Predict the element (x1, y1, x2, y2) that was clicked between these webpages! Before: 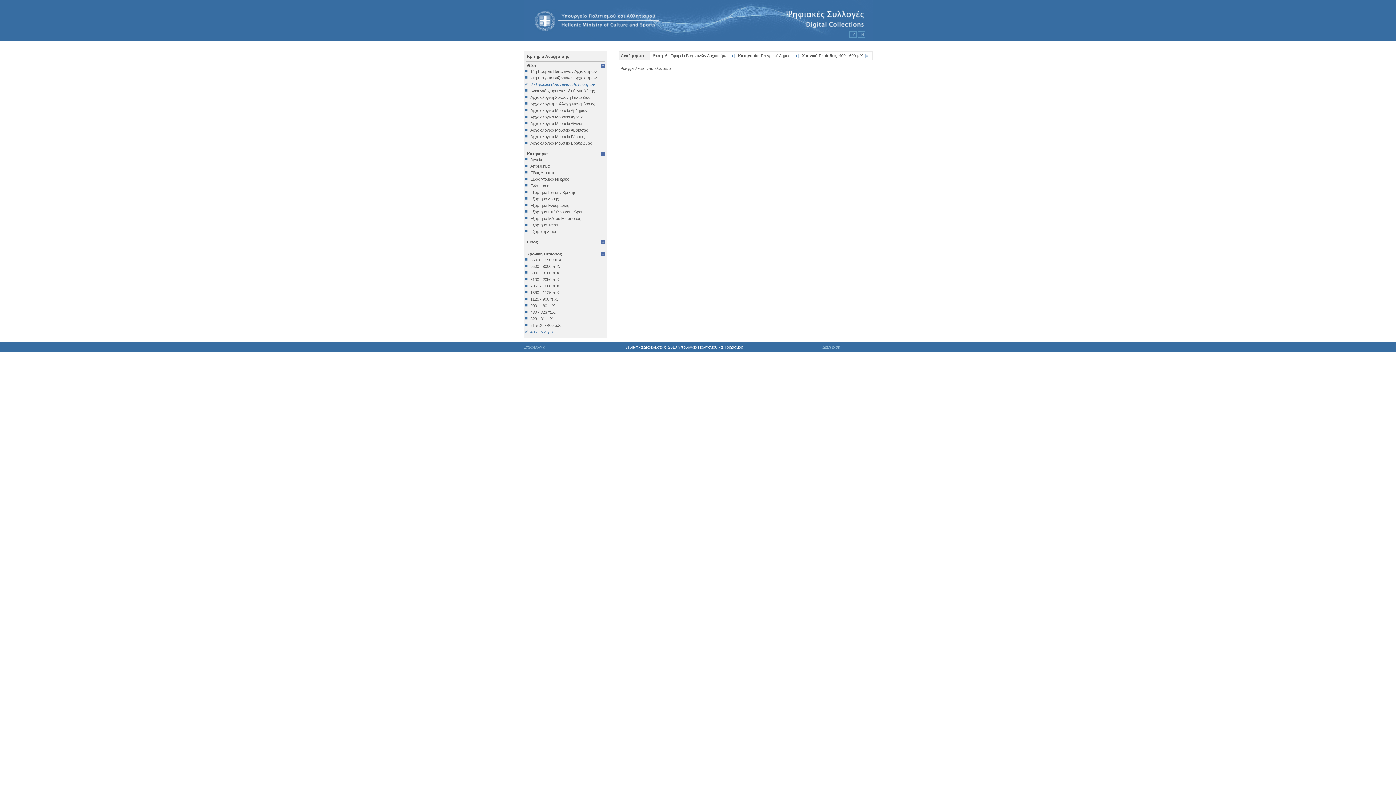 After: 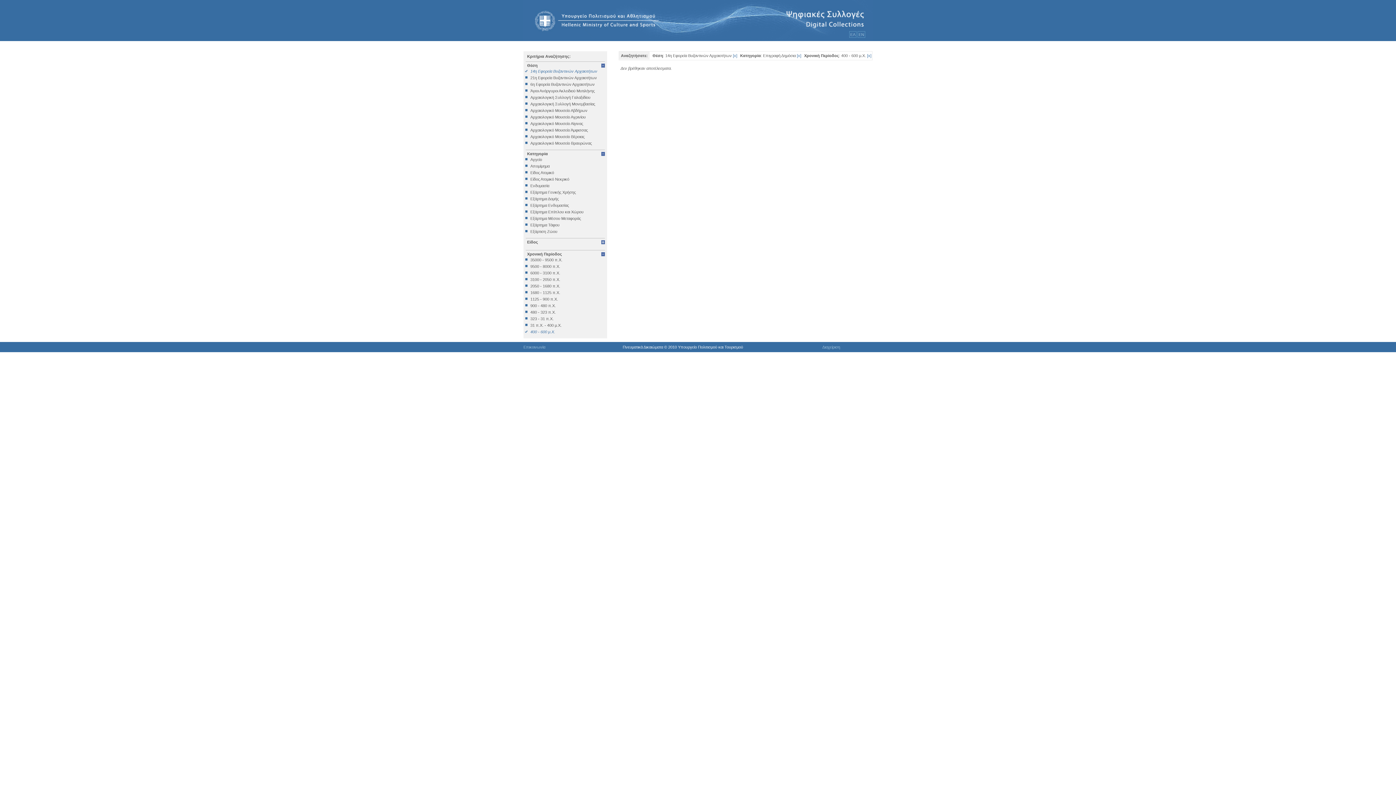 Action: label: 14η Εφορεία Βυζαντινών Αρχαιοτήτων bbox: (525, 69, 605, 73)